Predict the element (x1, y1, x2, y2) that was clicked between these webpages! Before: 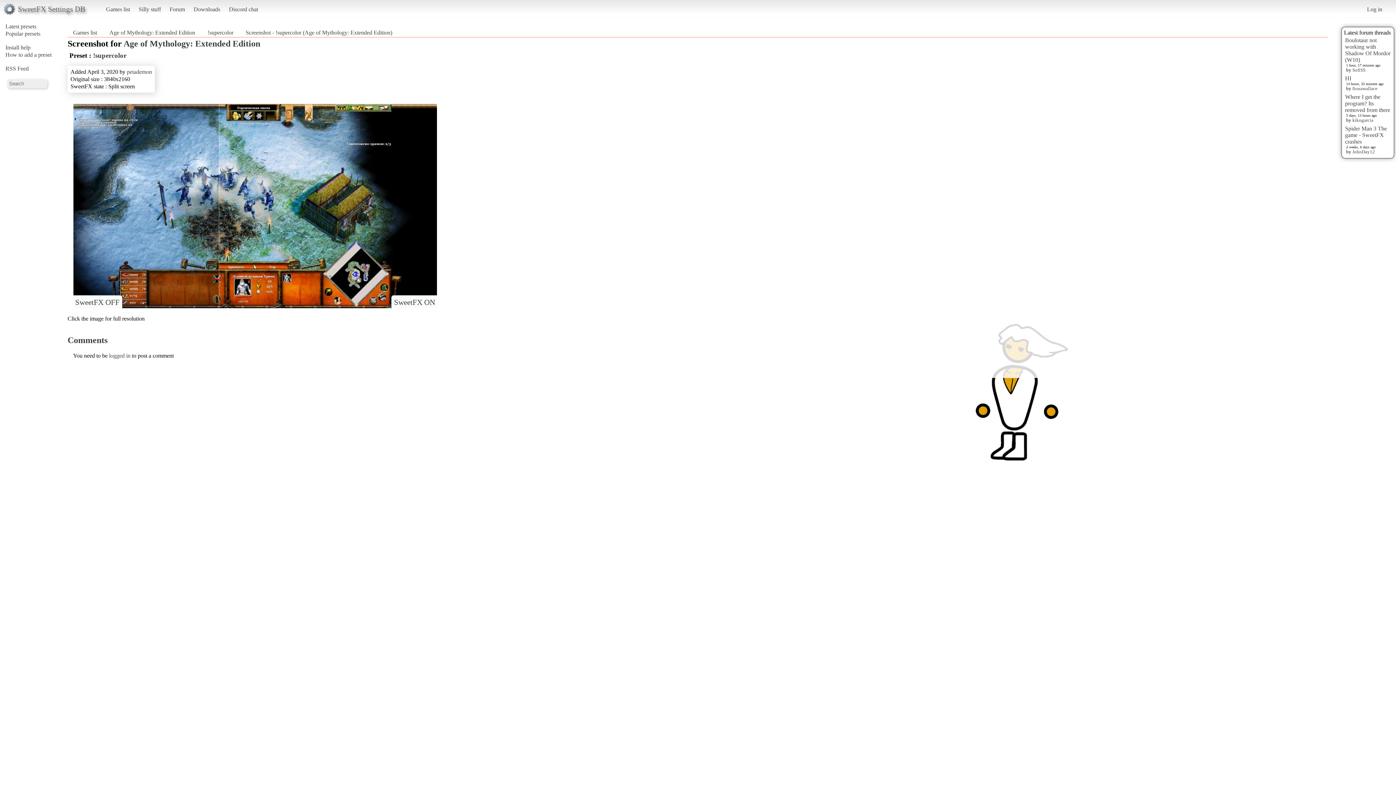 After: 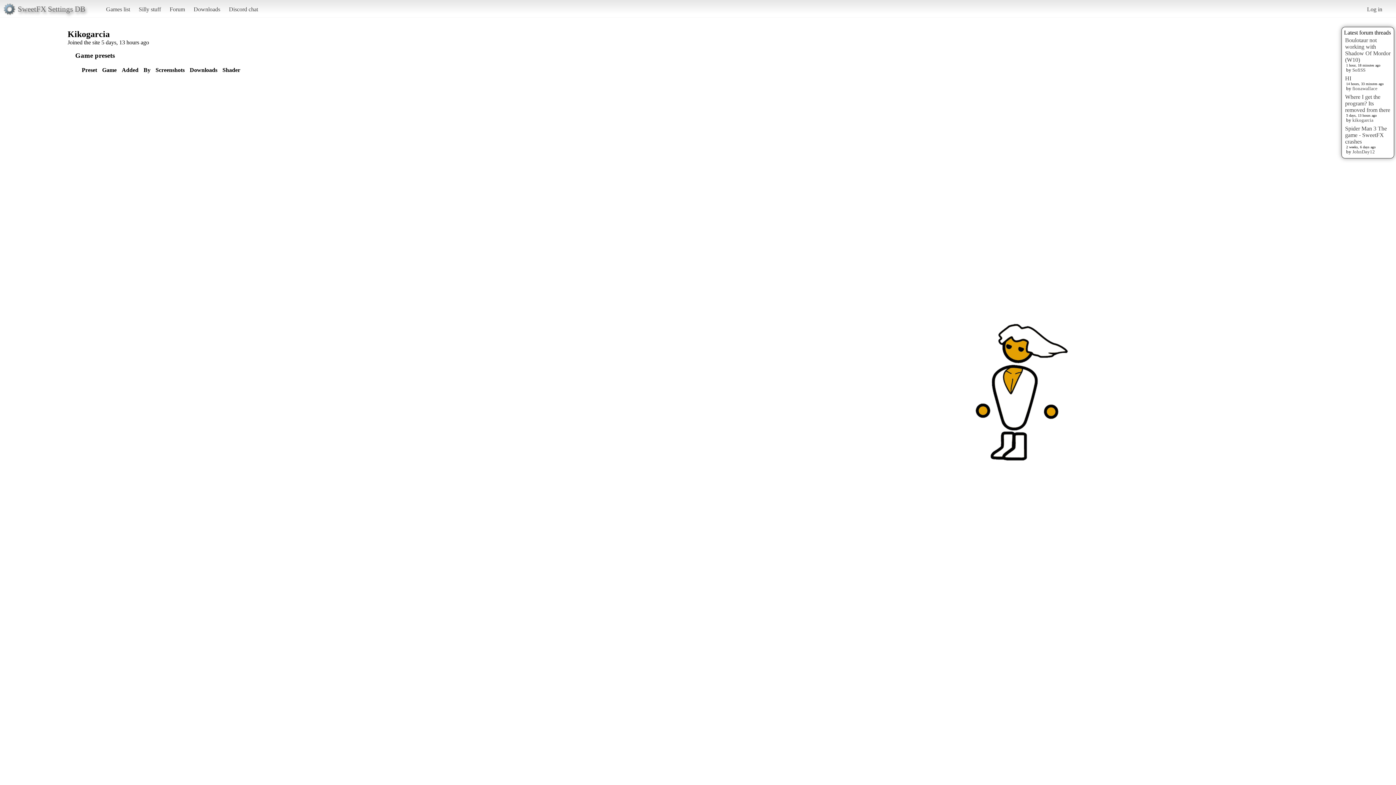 Action: bbox: (1352, 117, 1373, 122) label: kikogarcia